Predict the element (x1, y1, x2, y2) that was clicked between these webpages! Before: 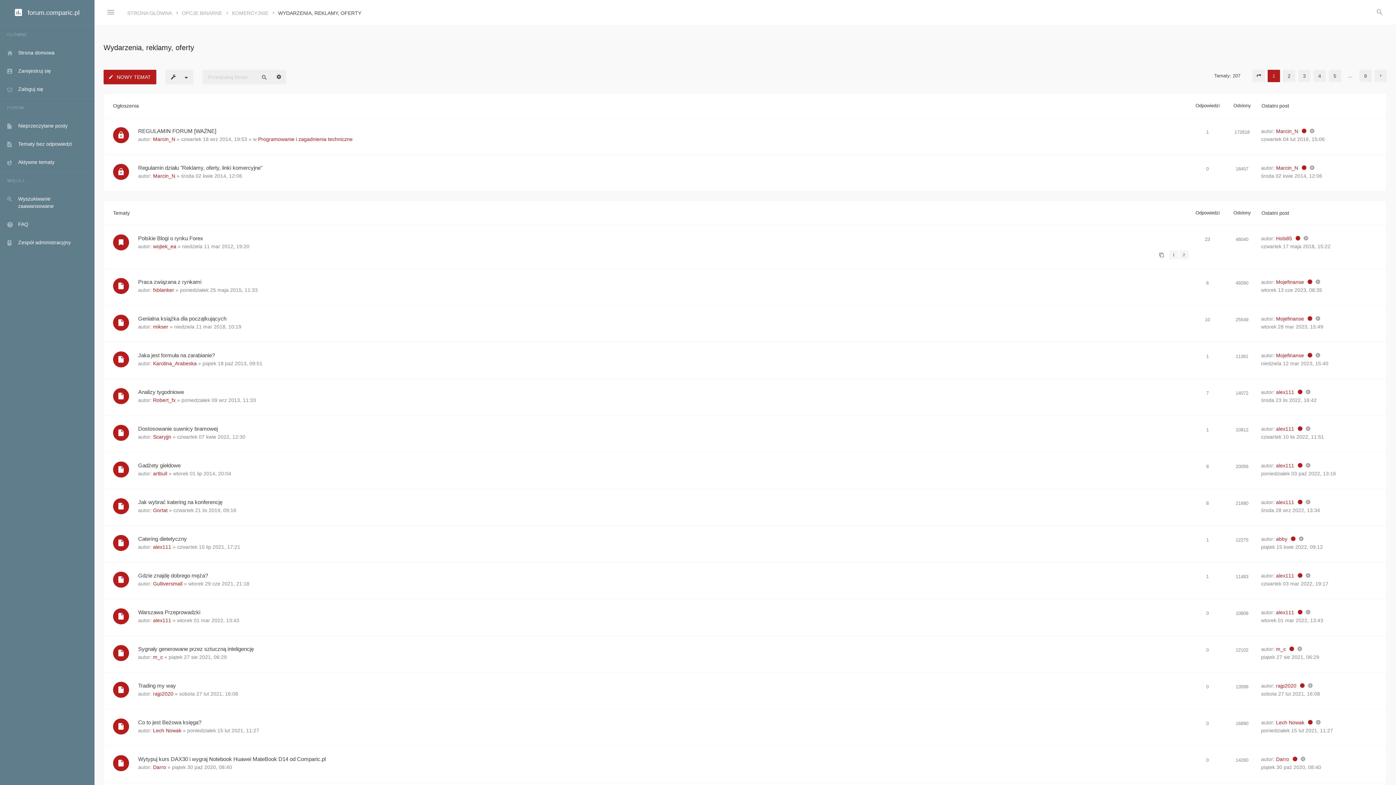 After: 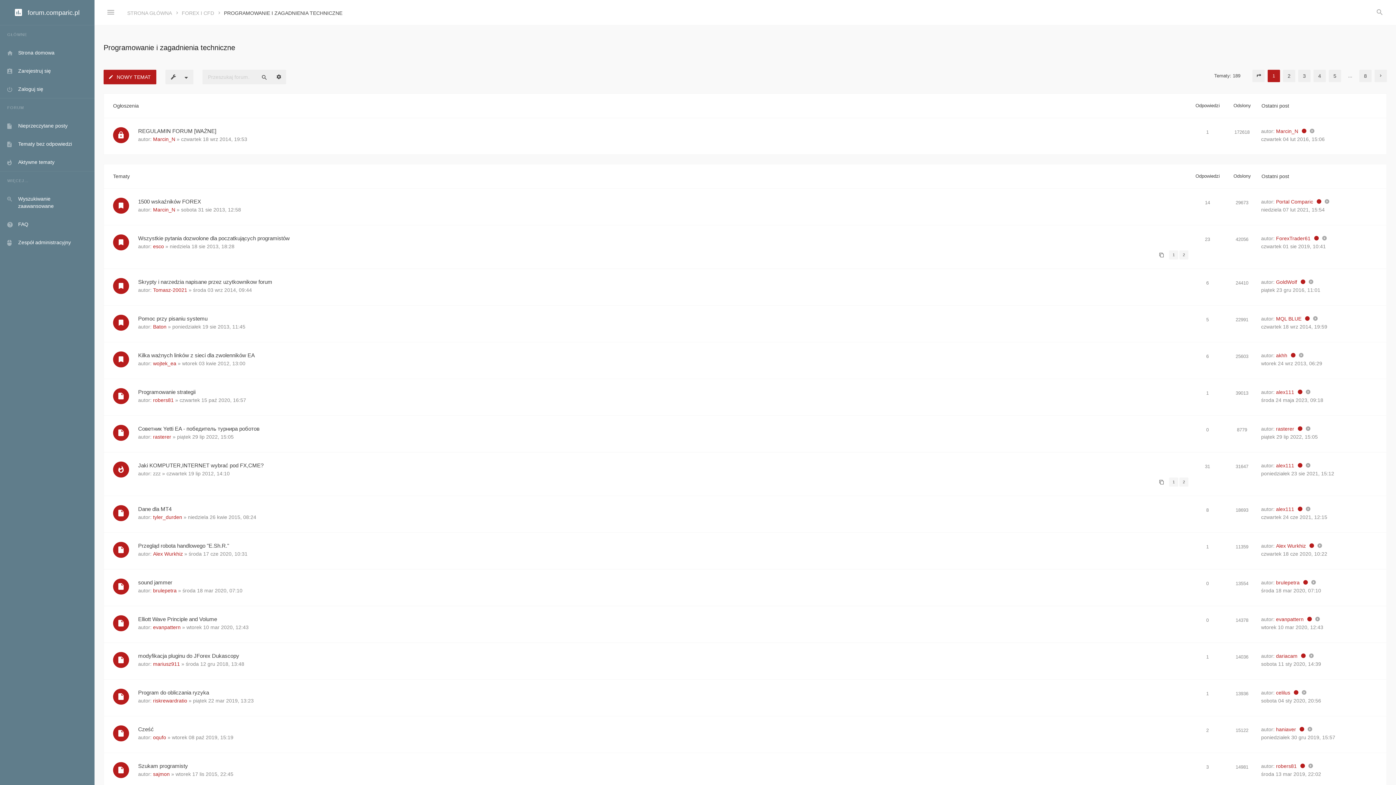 Action: bbox: (258, 136, 352, 142) label: Programowanie i zagadnienia techniczne